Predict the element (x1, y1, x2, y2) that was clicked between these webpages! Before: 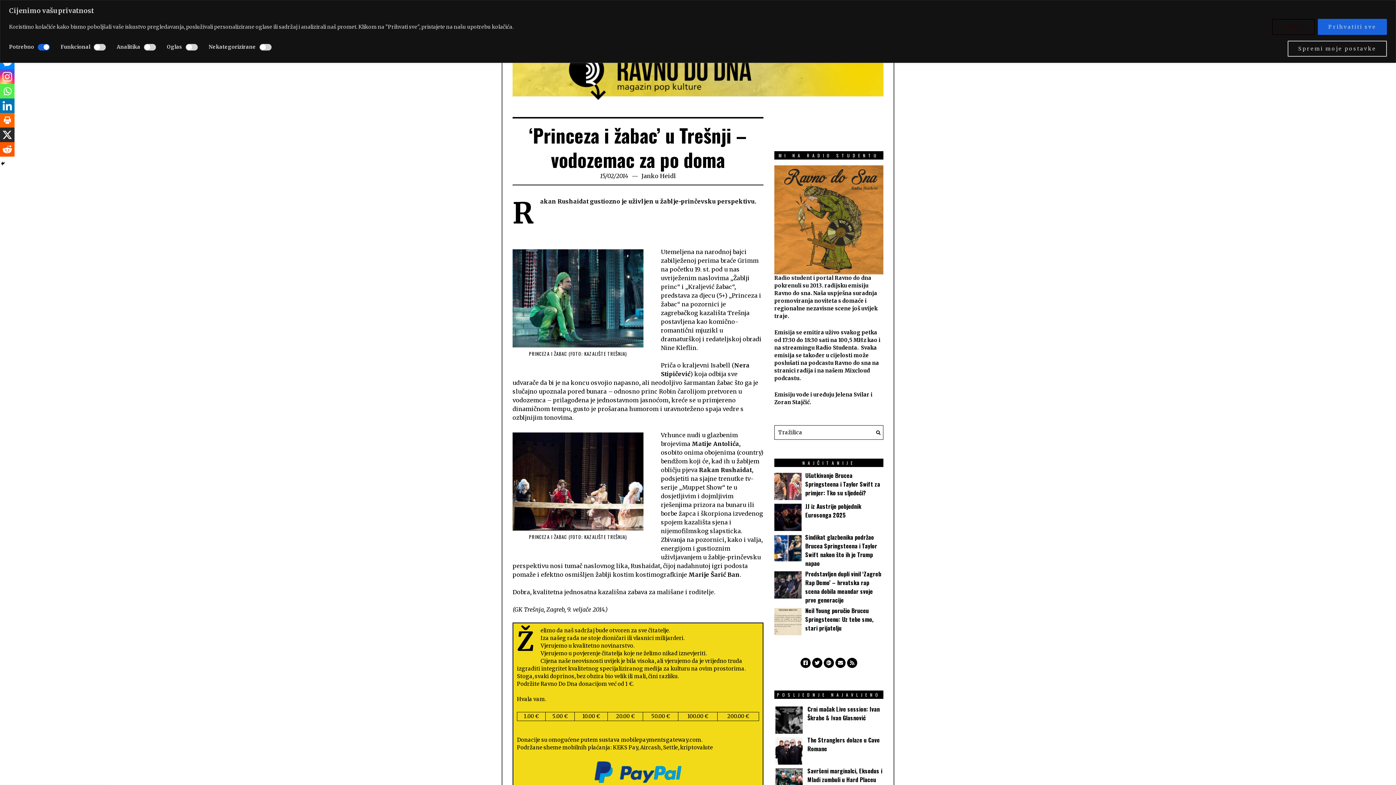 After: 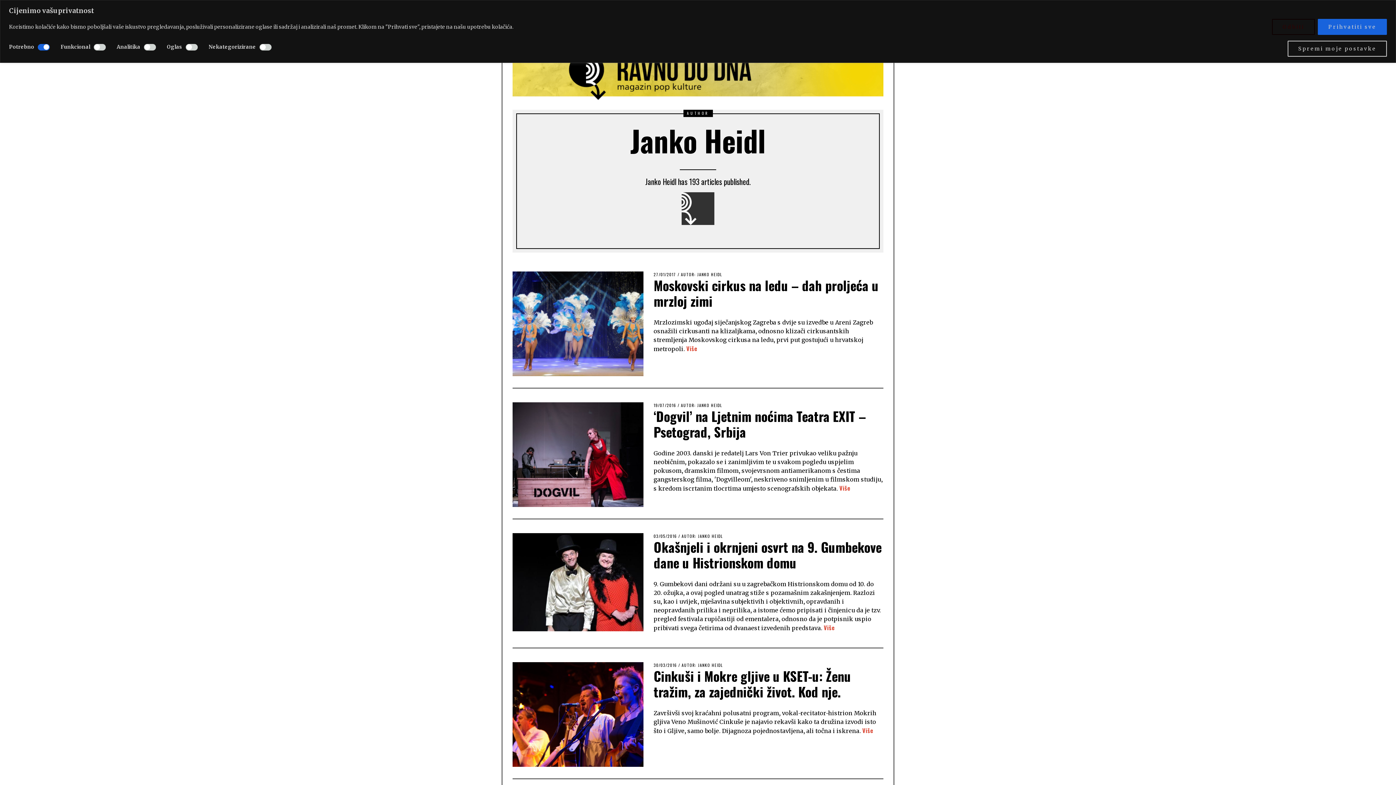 Action: label: Janko Heidl bbox: (641, 172, 676, 179)